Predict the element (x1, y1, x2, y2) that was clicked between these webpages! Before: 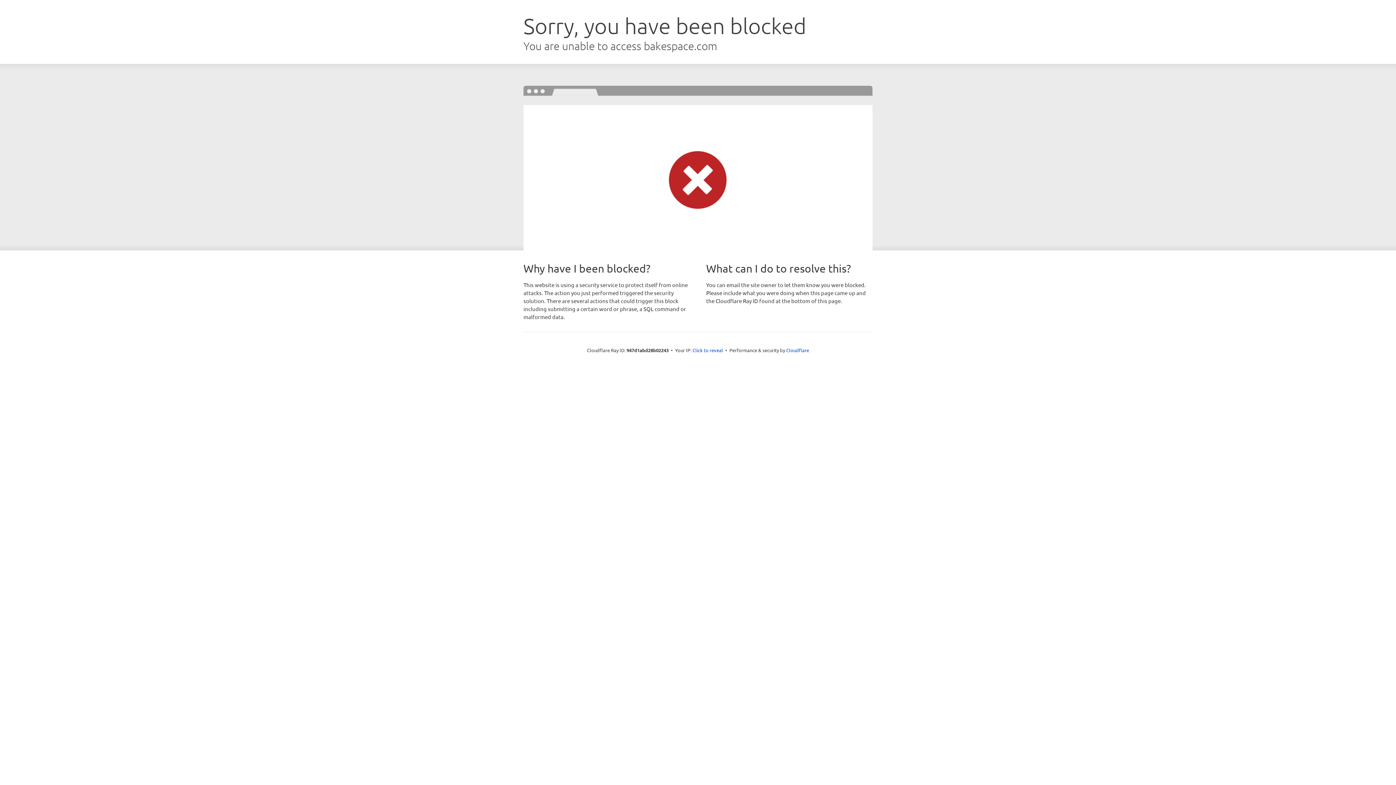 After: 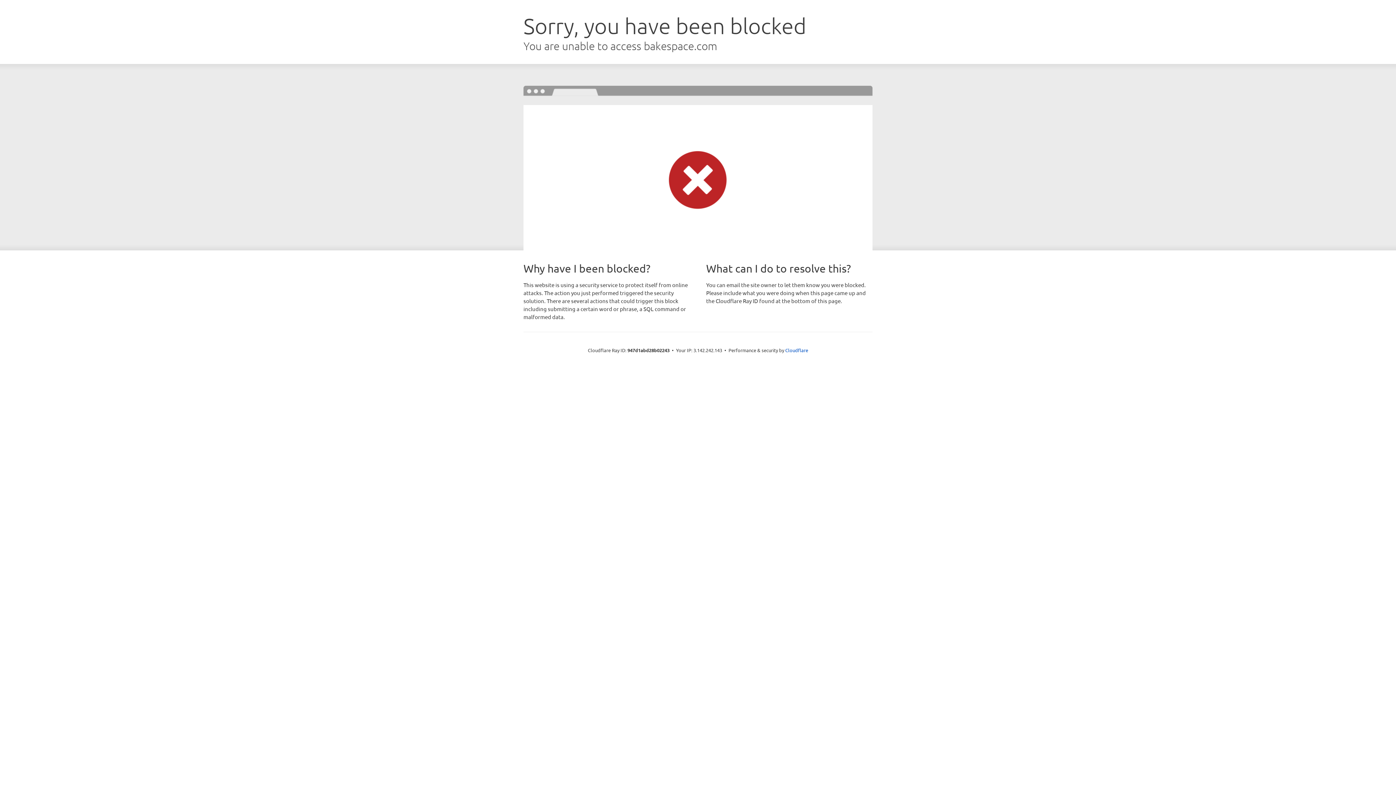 Action: bbox: (692, 346, 723, 353) label: Click to reveal